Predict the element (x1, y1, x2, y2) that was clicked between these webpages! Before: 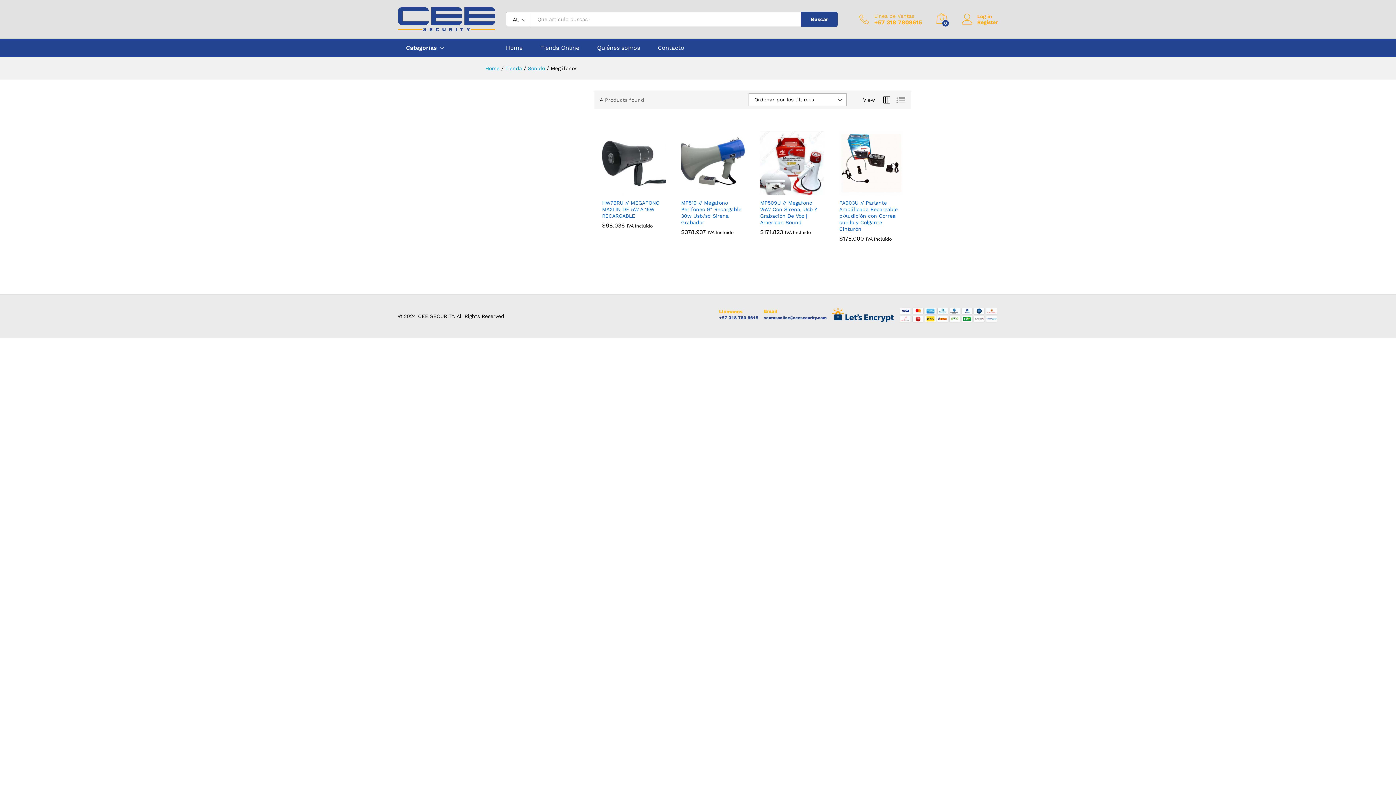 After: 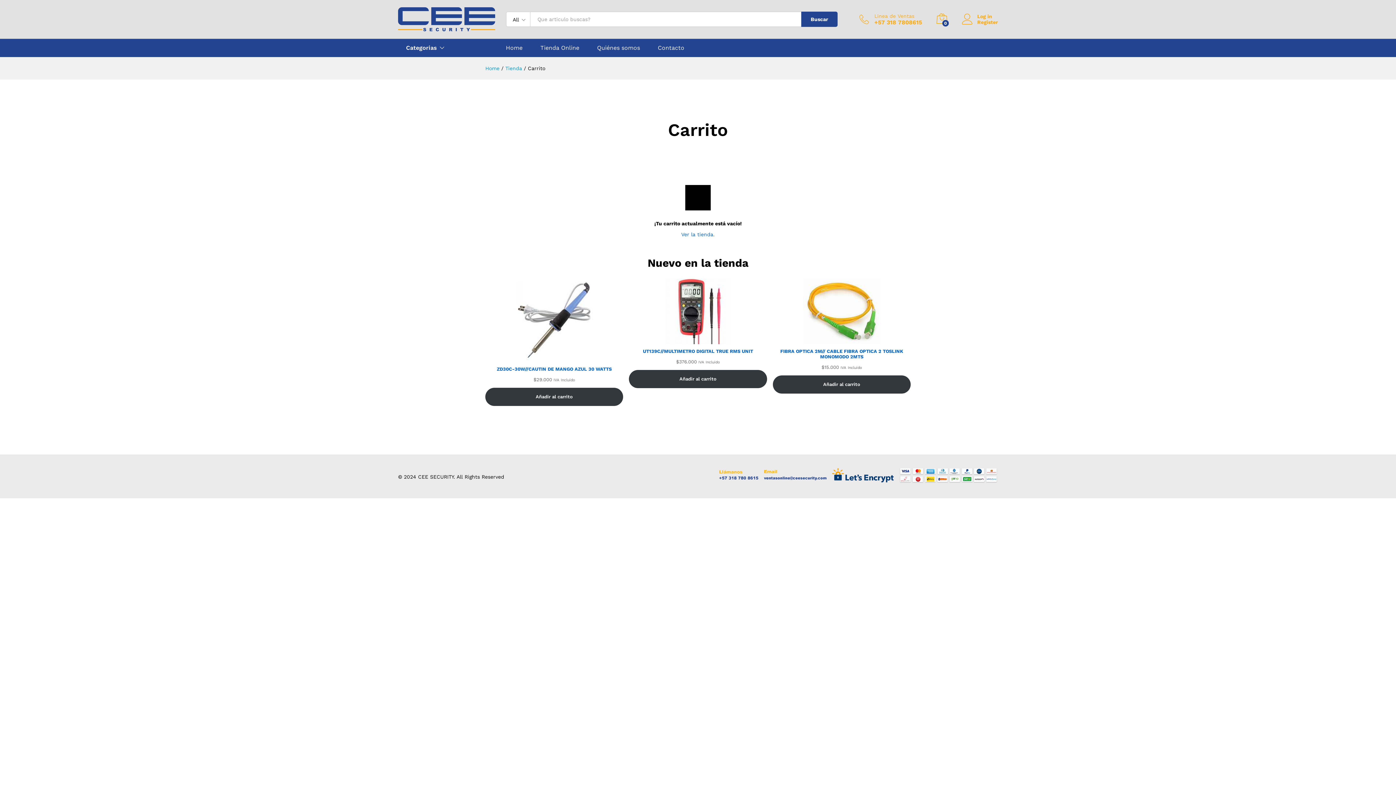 Action: label: 0 bbox: (936, 13, 947, 25)